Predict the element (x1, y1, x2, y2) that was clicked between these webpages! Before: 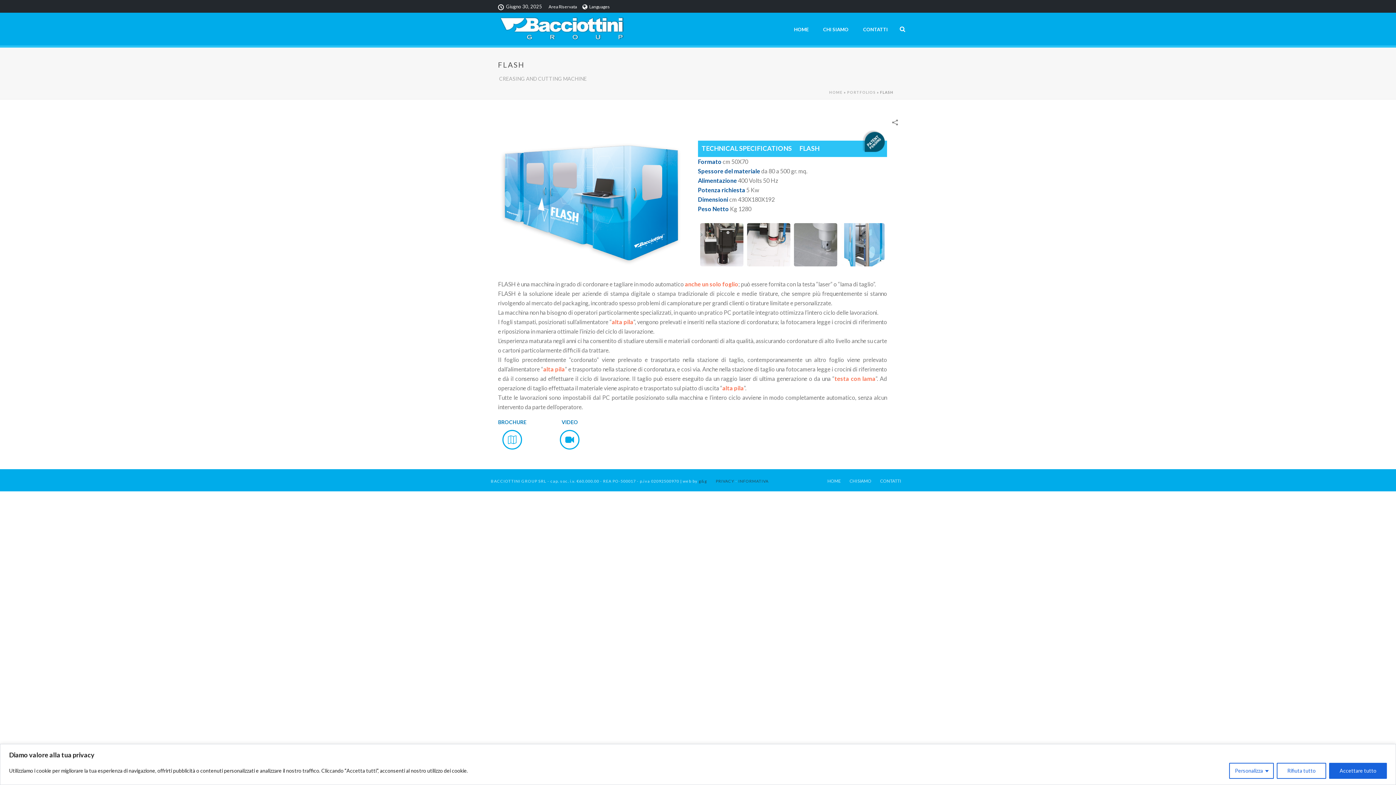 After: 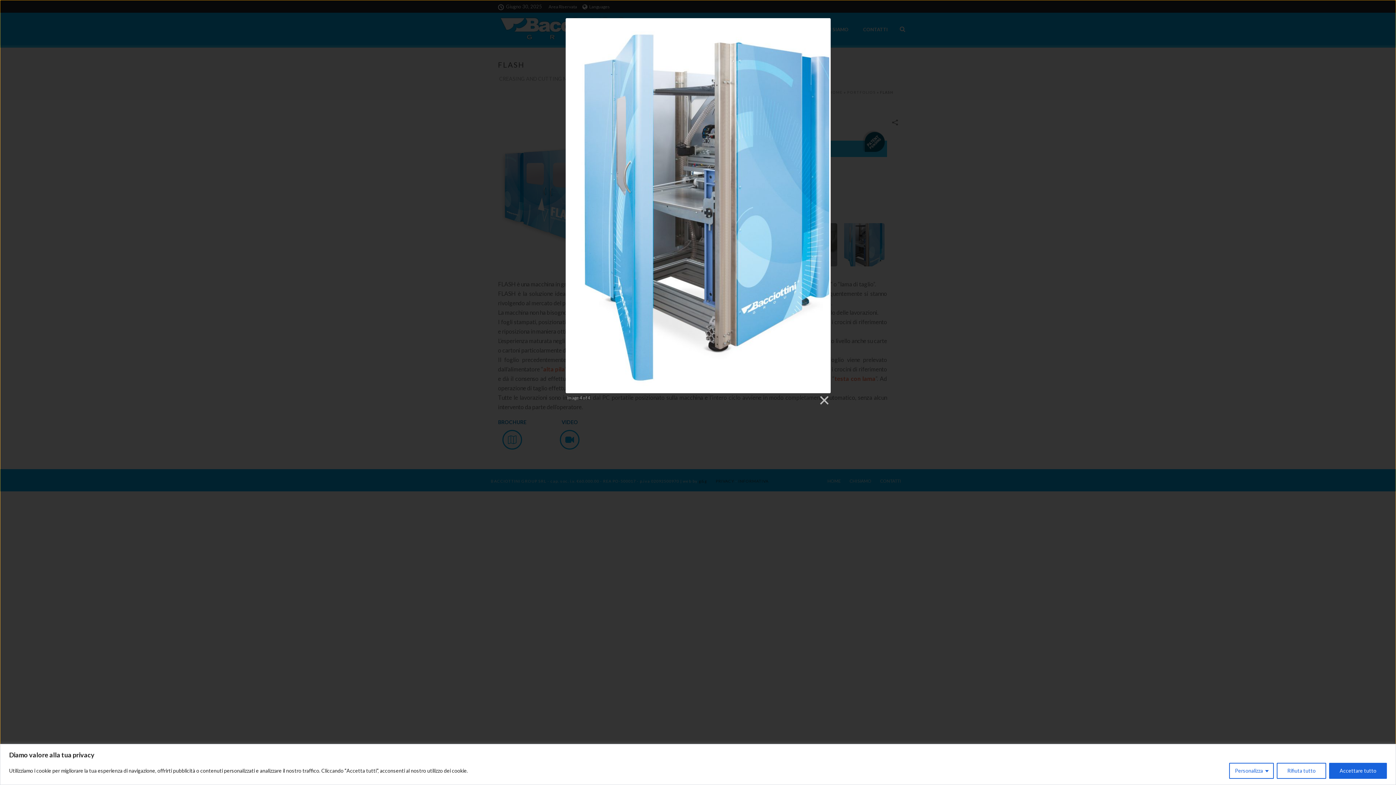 Action: bbox: (840, 222, 884, 266)